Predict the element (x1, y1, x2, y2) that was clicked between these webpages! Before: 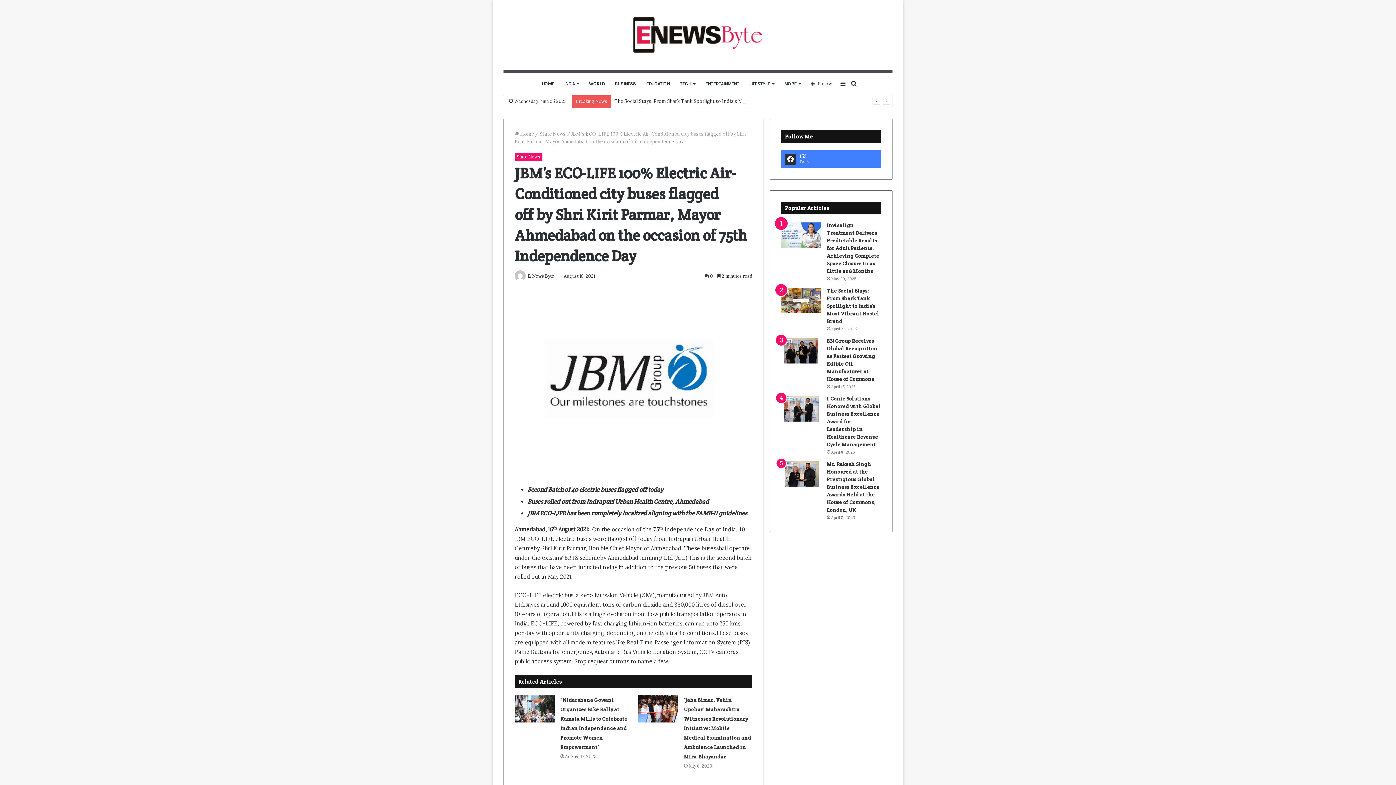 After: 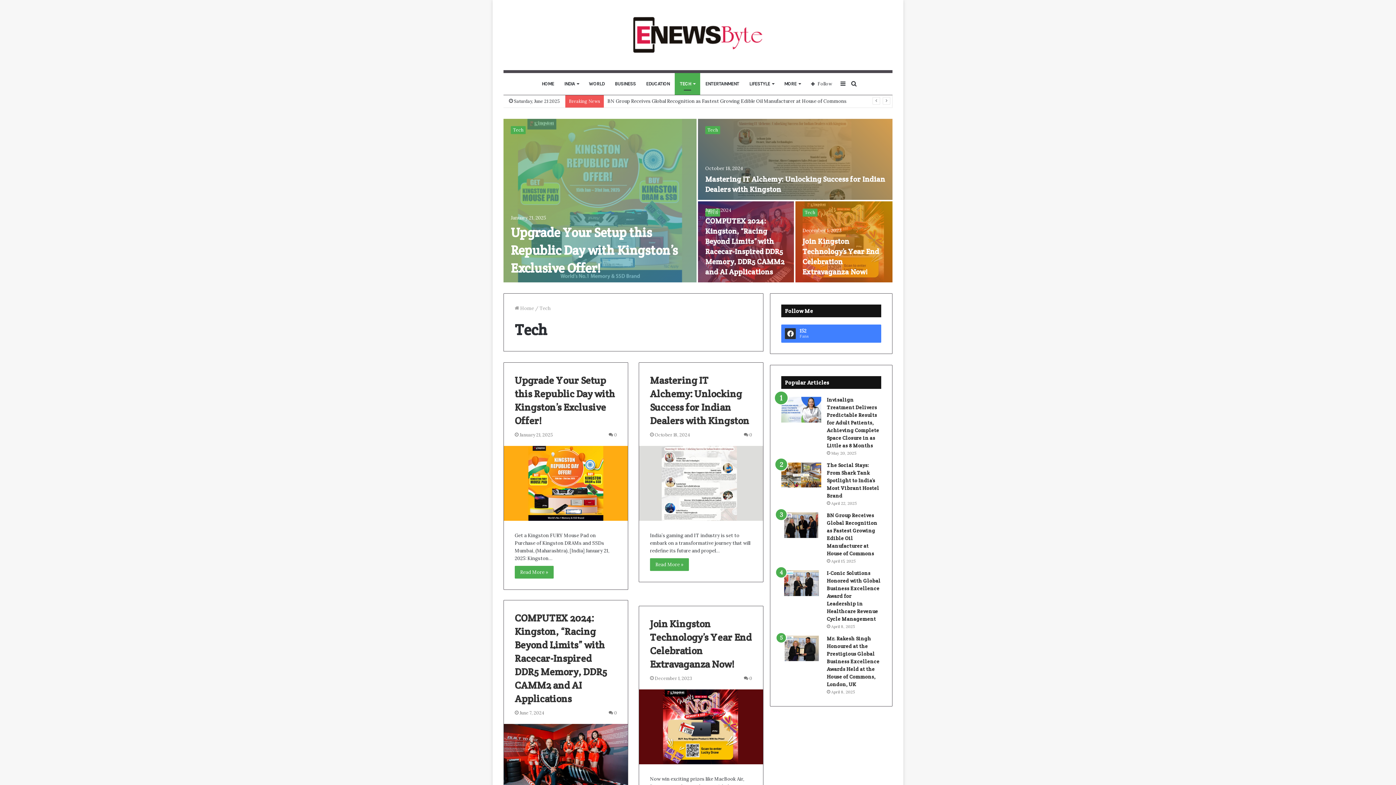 Action: label: TECH bbox: (674, 73, 700, 94)